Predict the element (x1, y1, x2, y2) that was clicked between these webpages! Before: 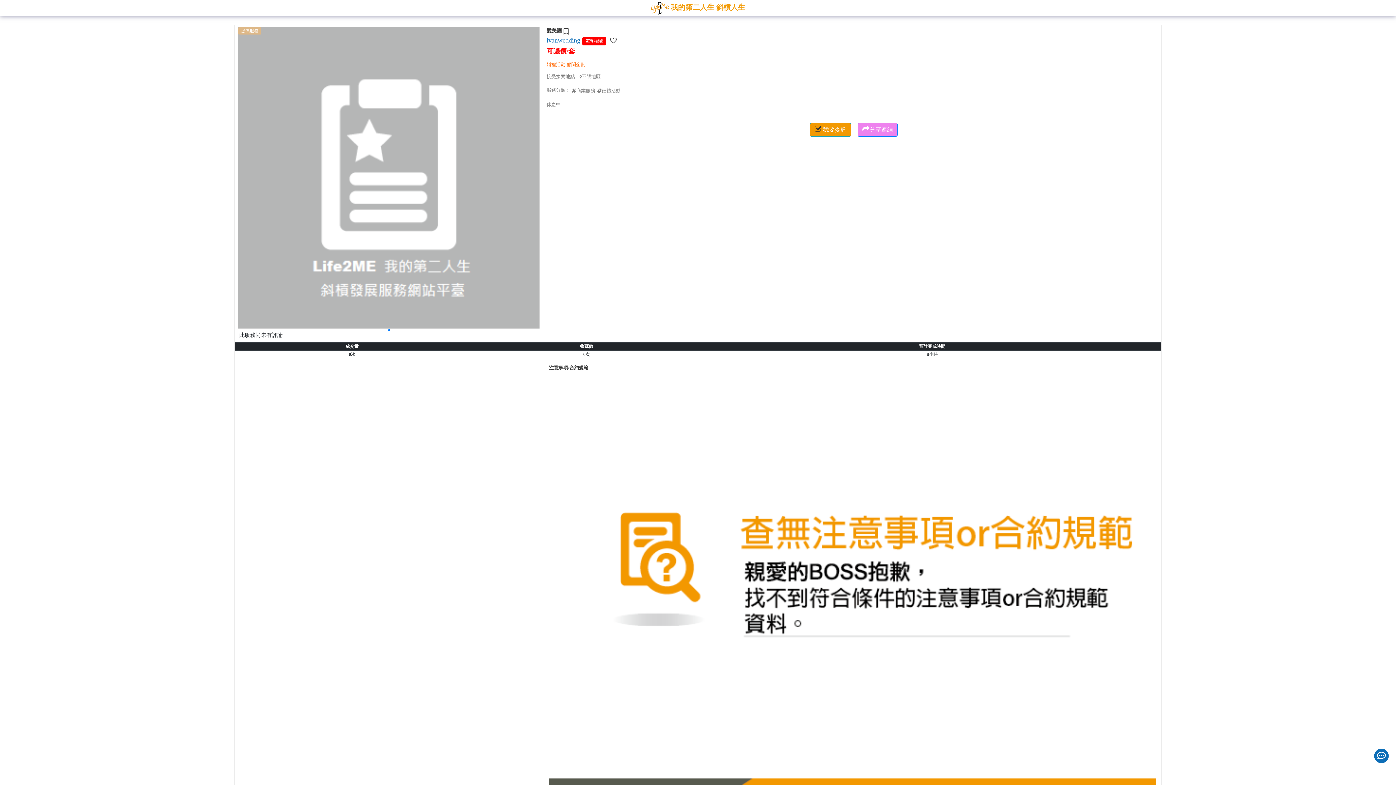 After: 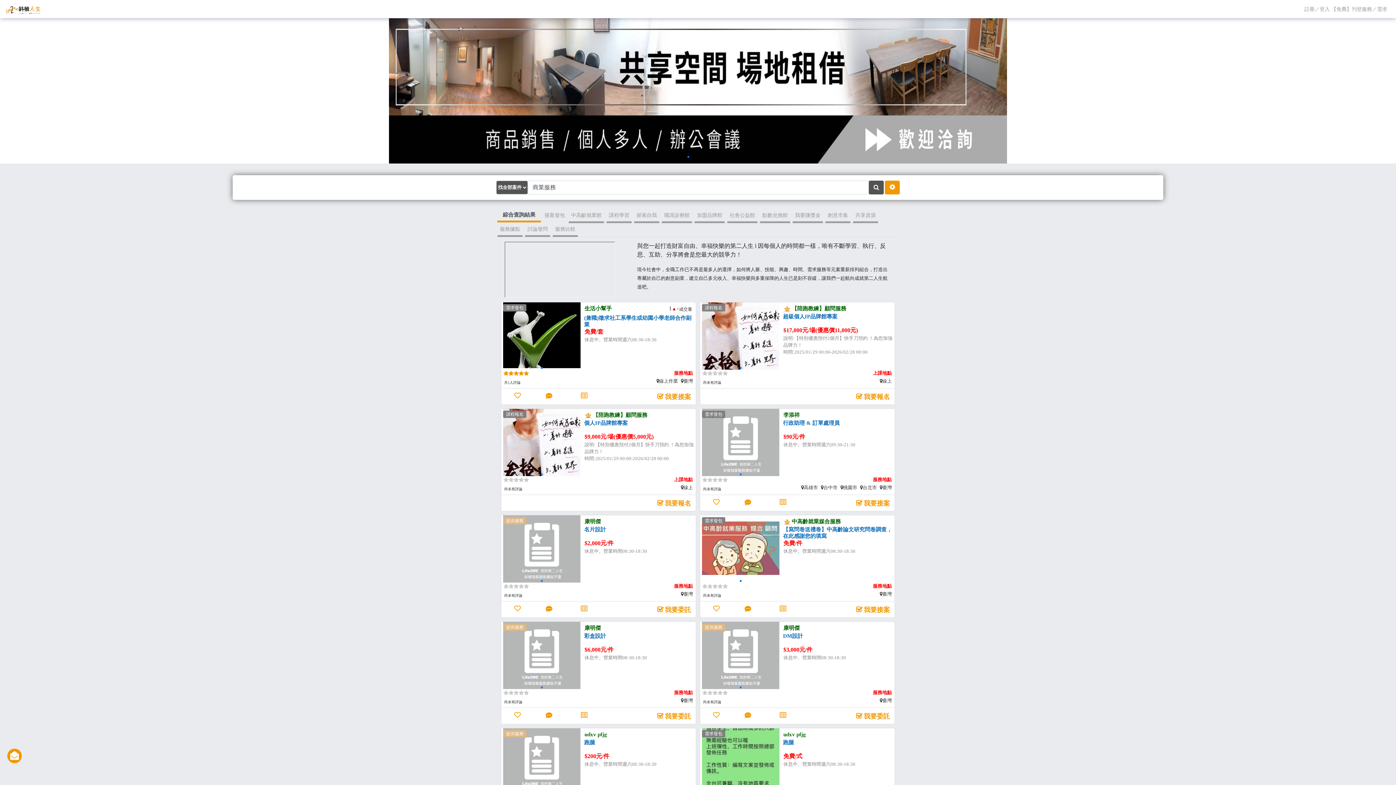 Action: bbox: (571, 85, 595, 95) label: 商業服務